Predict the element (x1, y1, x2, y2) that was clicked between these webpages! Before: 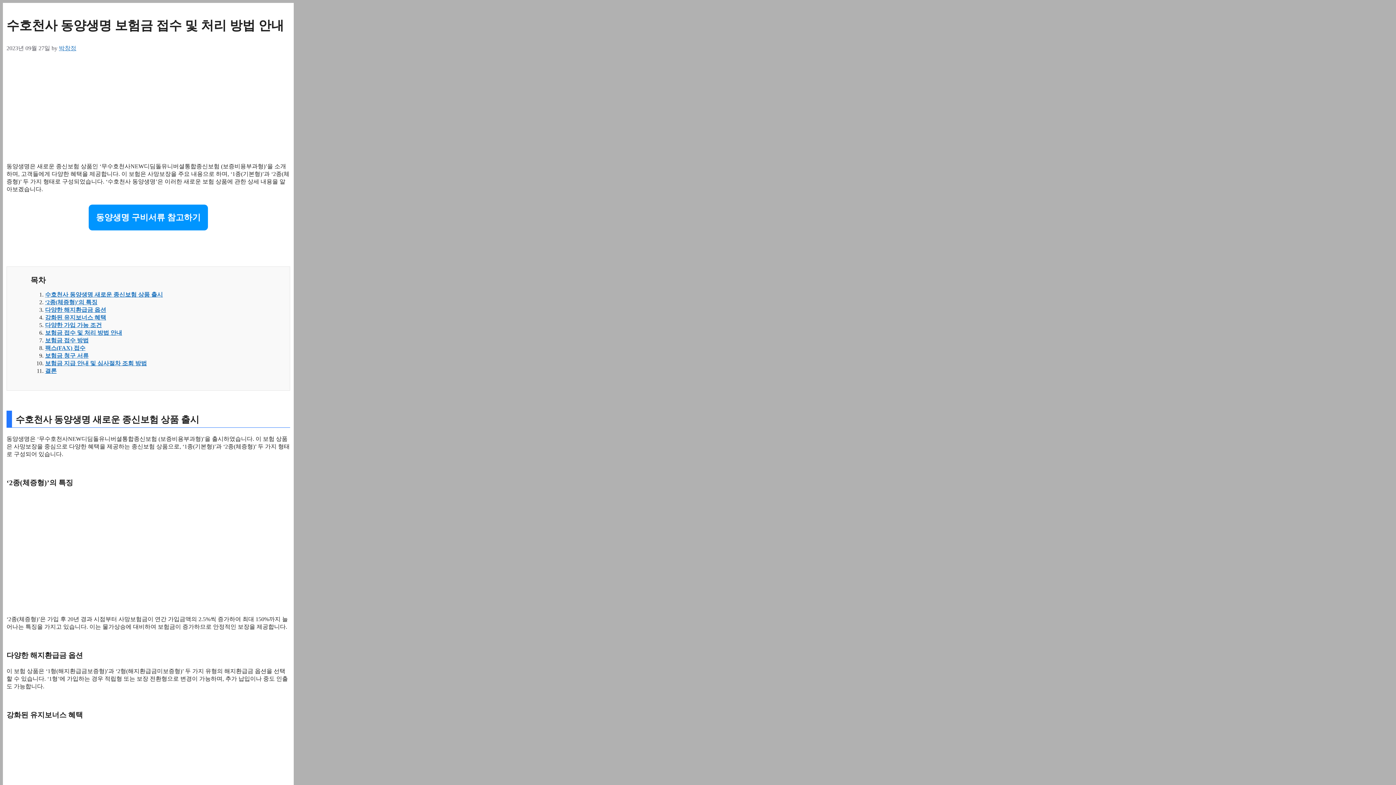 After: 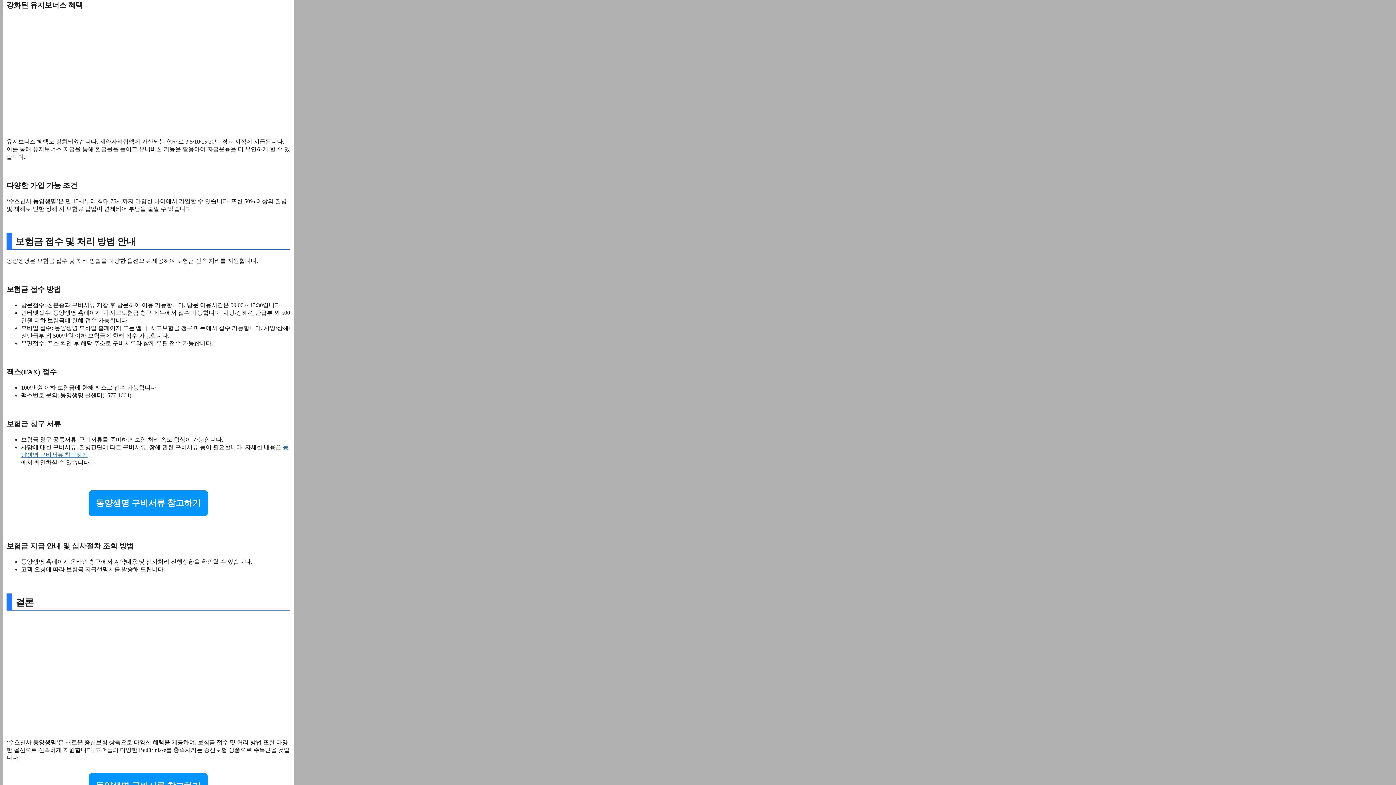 Action: bbox: (45, 314, 106, 320) label: 강화된 유지보너스 혜택
